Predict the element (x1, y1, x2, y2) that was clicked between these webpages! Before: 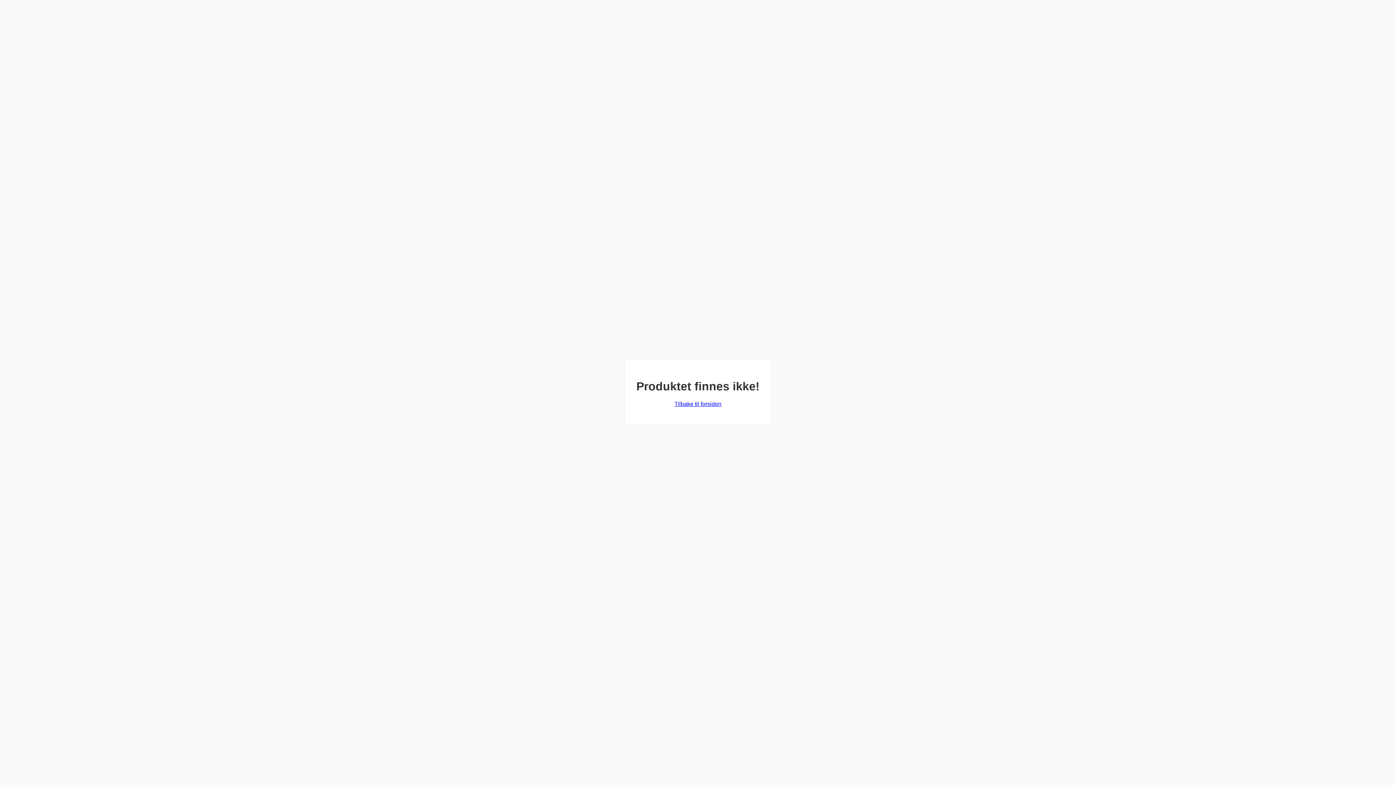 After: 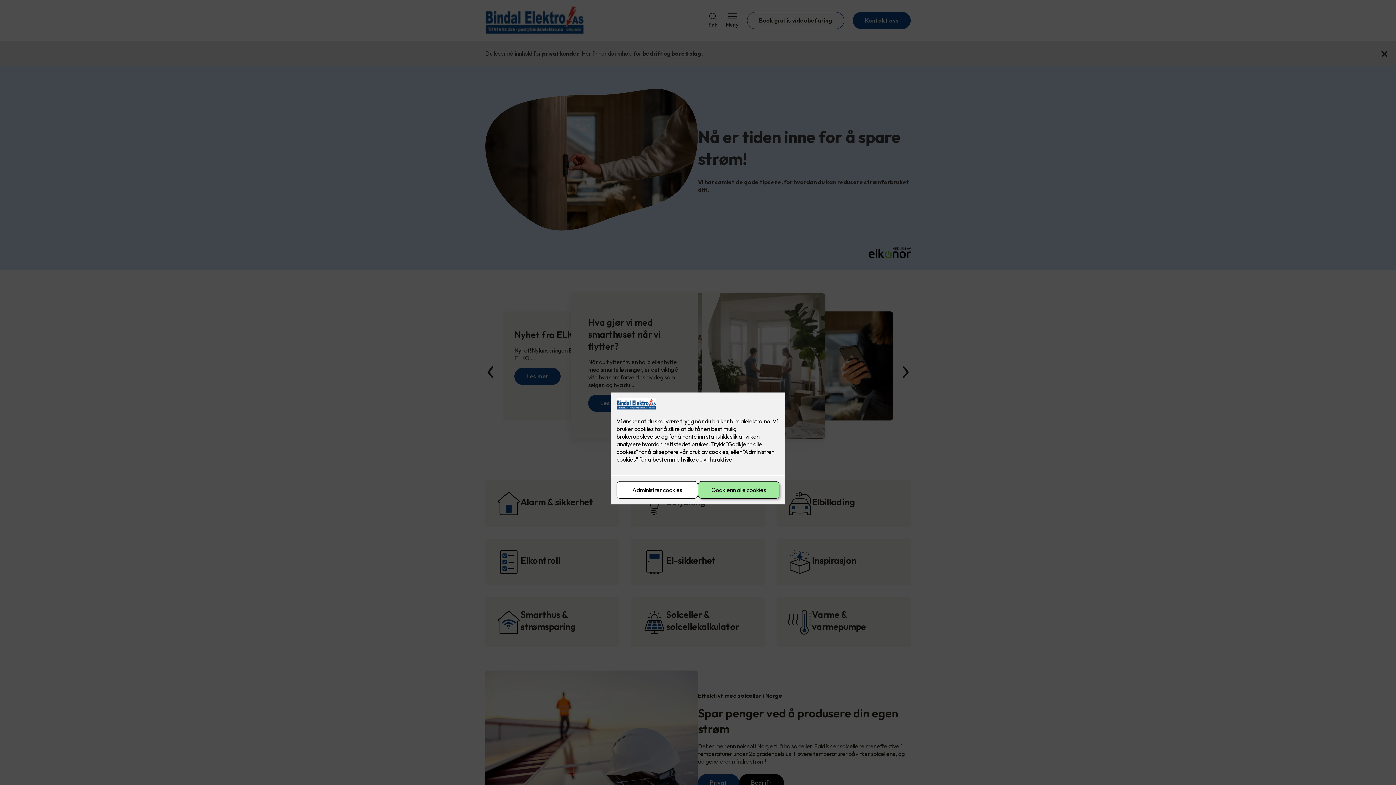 Action: label: Tilbake til forsiden bbox: (674, 401, 721, 407)